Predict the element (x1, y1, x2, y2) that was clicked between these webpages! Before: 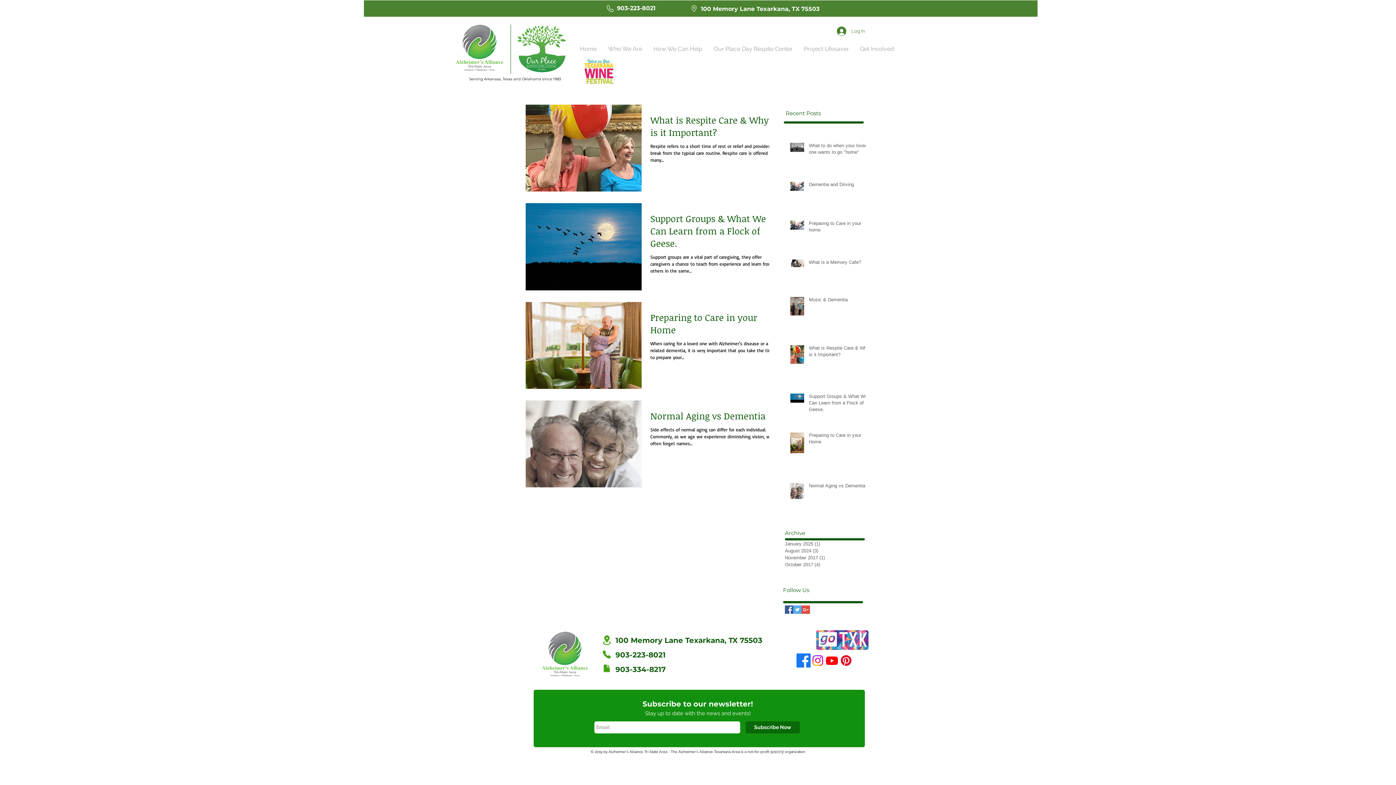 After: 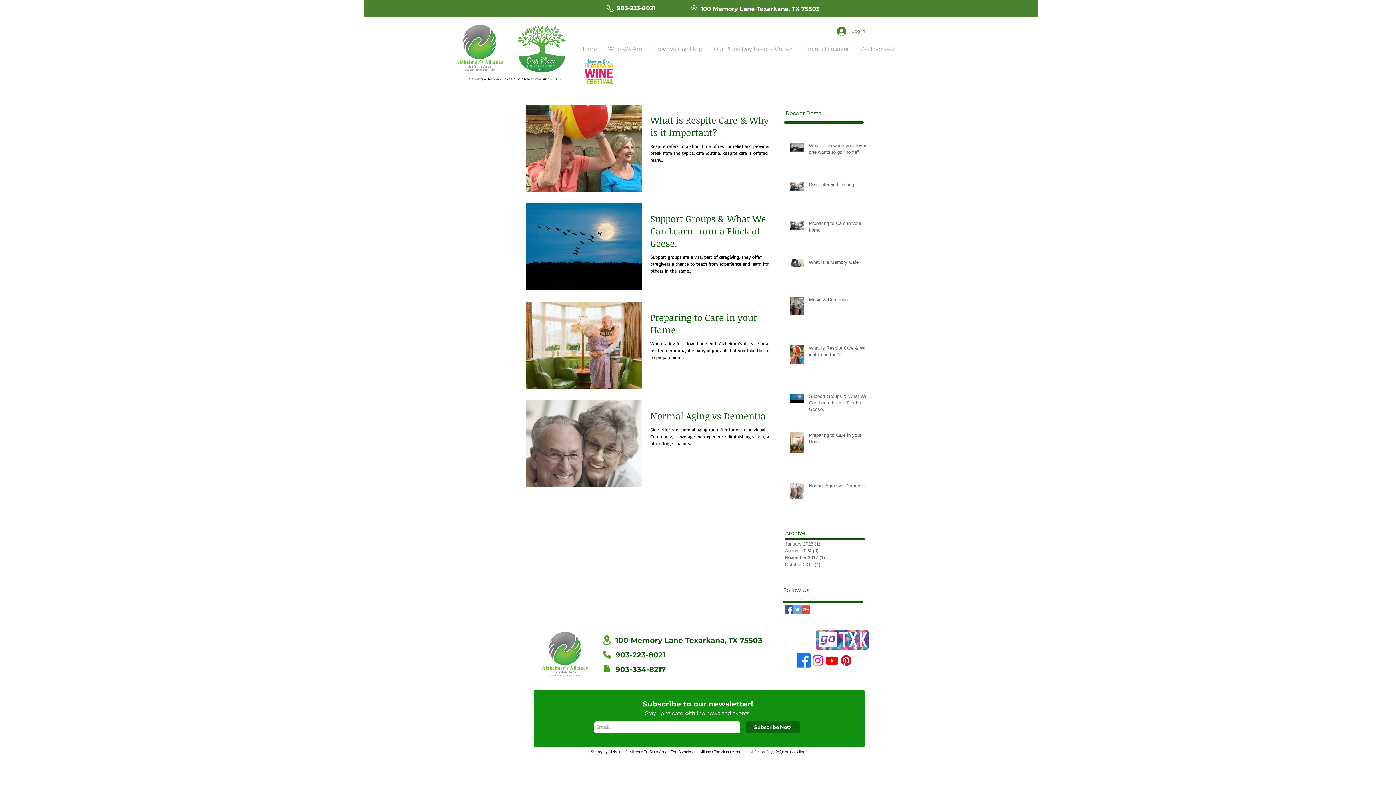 Action: label: October 2017 (4)
4 posts bbox: (785, 561, 861, 568)